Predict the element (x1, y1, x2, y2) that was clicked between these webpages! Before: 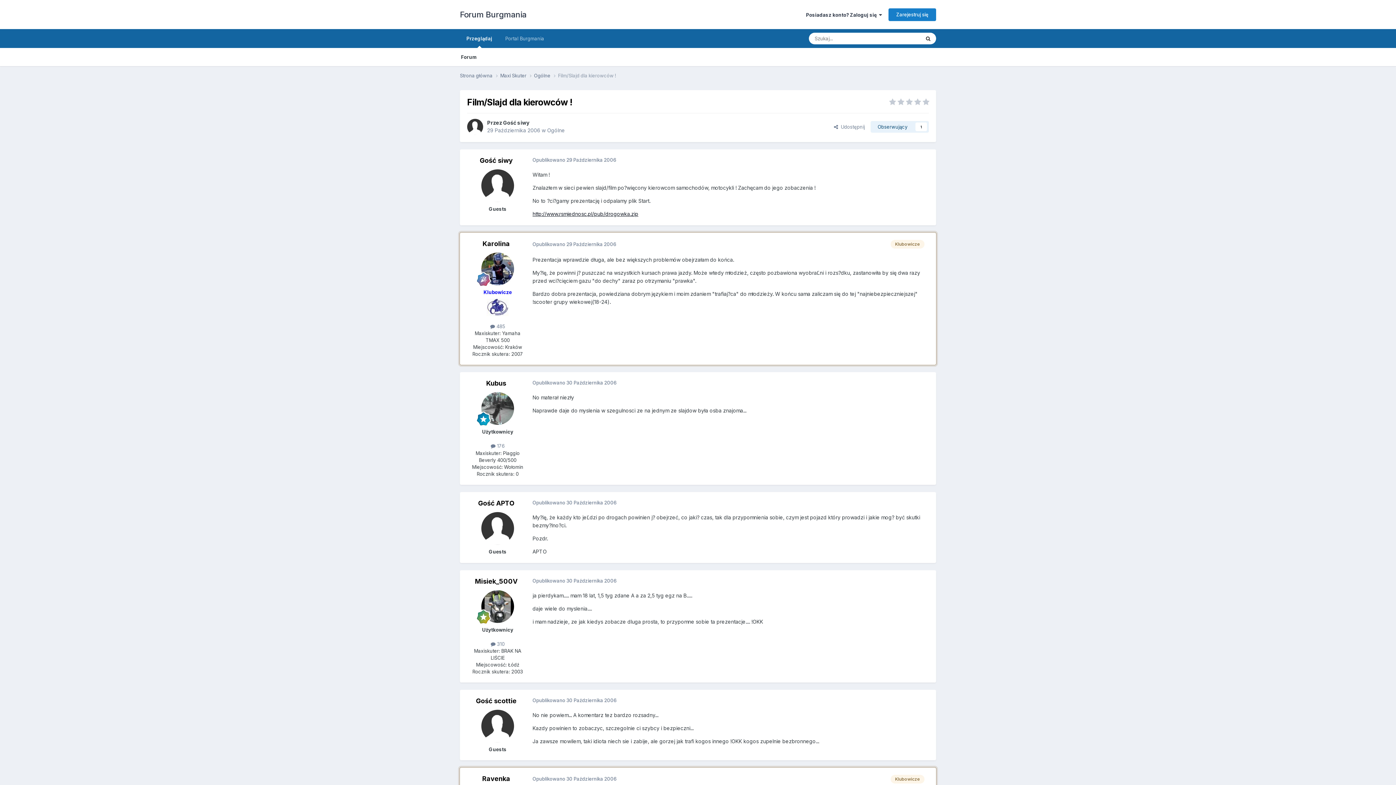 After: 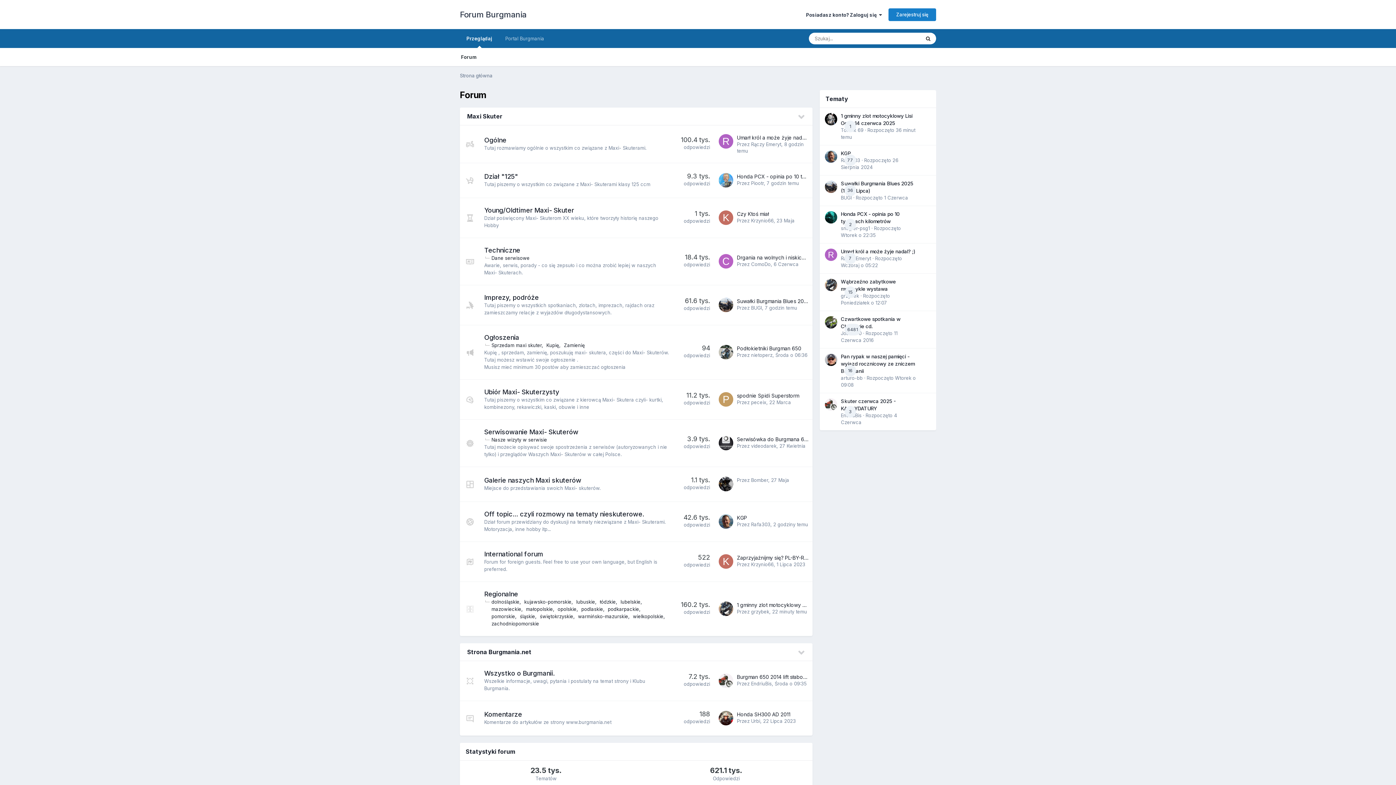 Action: bbox: (460, 0, 526, 29) label: Forum Burgmania